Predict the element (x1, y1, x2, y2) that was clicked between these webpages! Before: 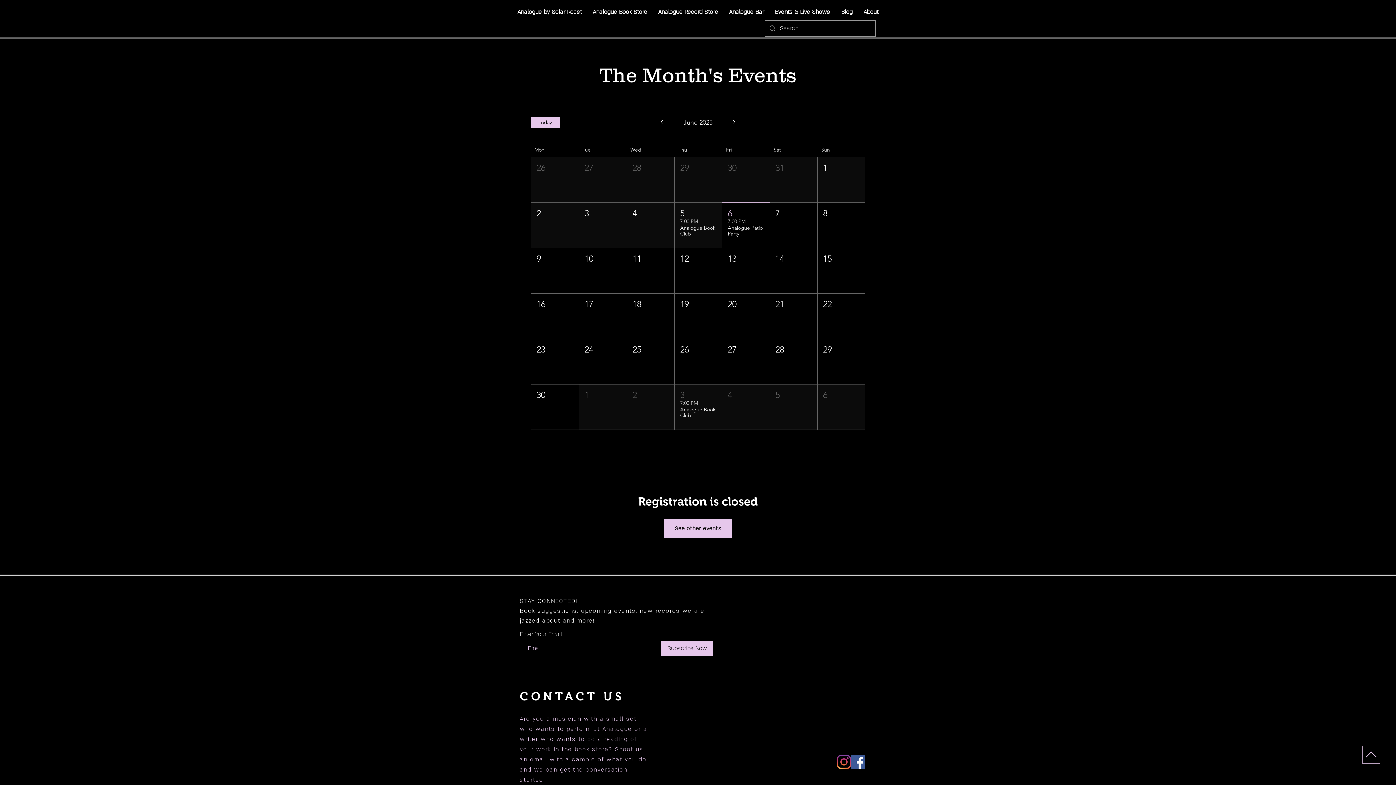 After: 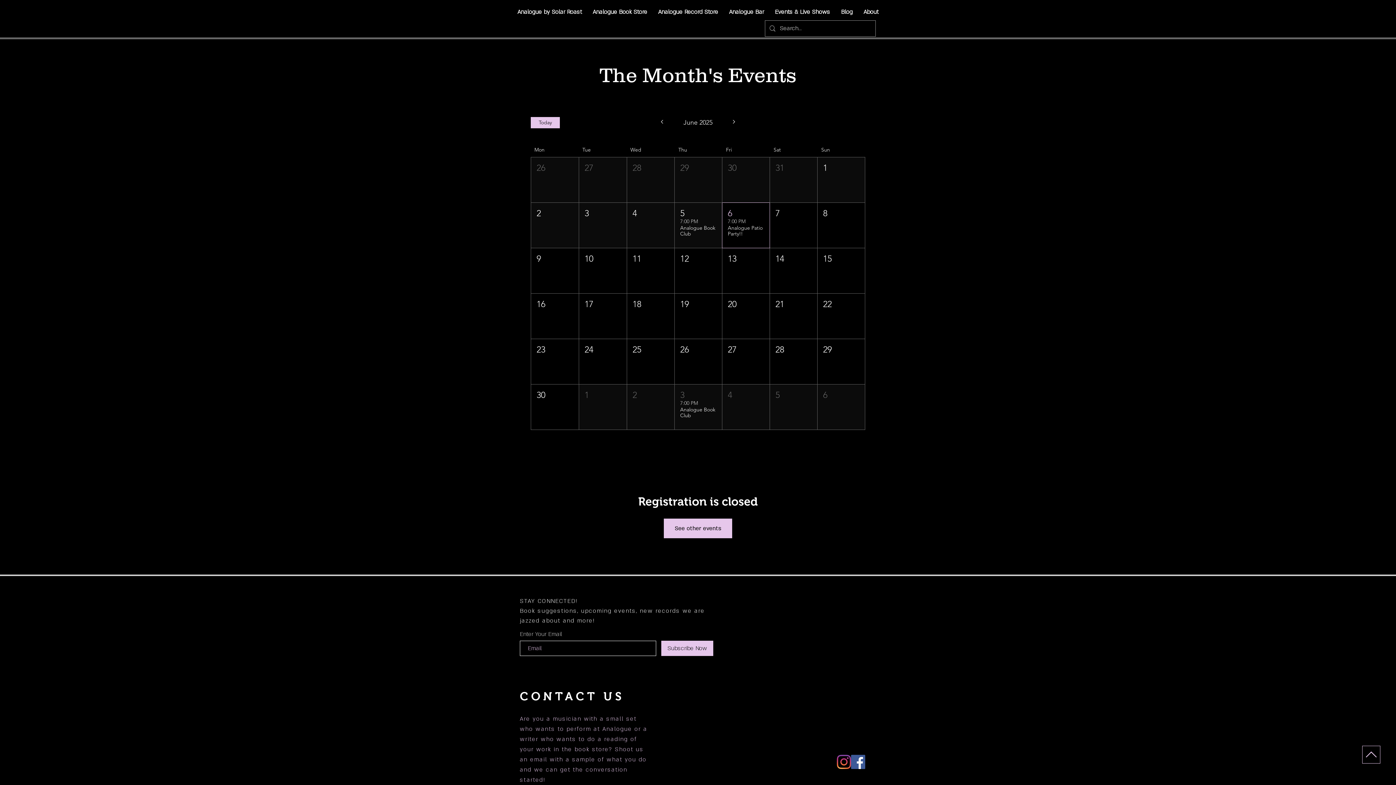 Action: label: Instagram bbox: (837, 755, 851, 769)